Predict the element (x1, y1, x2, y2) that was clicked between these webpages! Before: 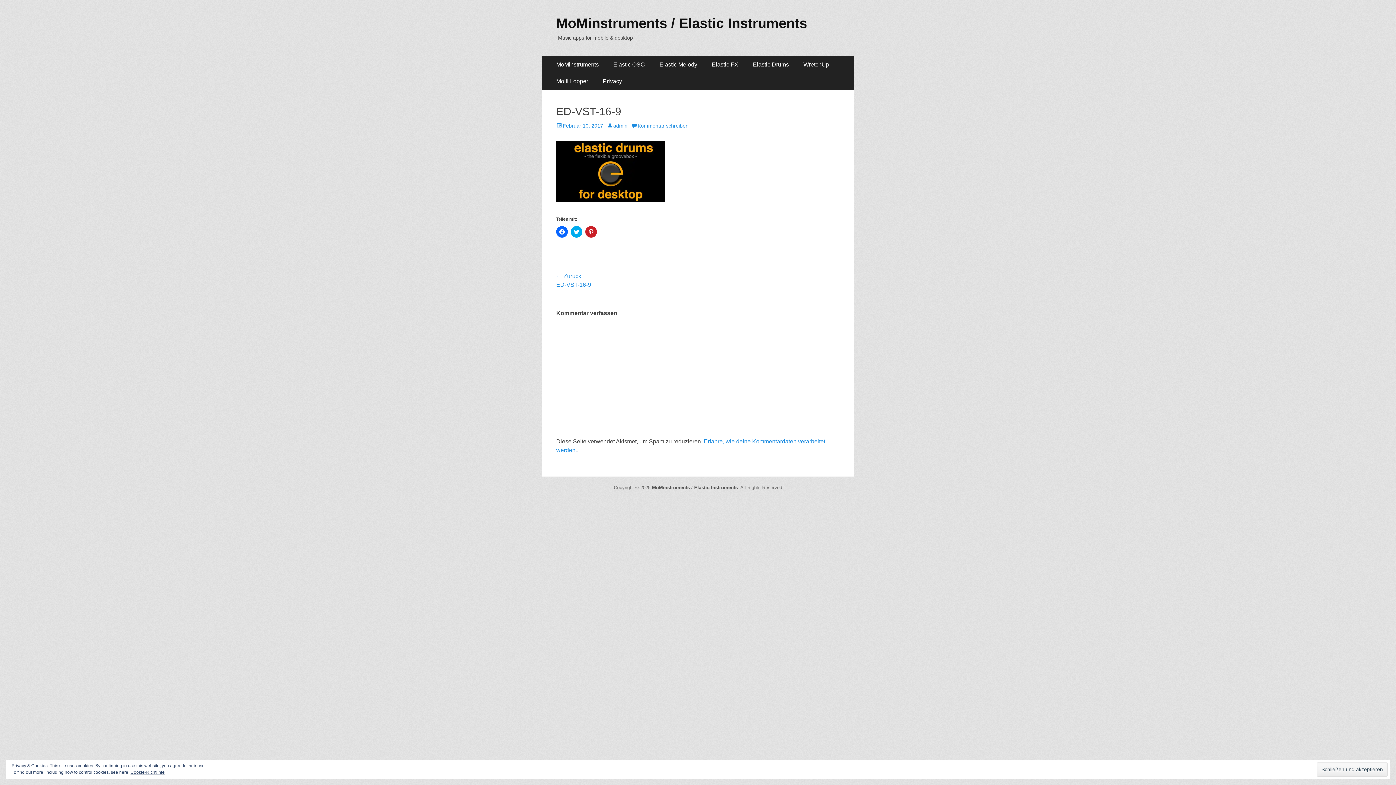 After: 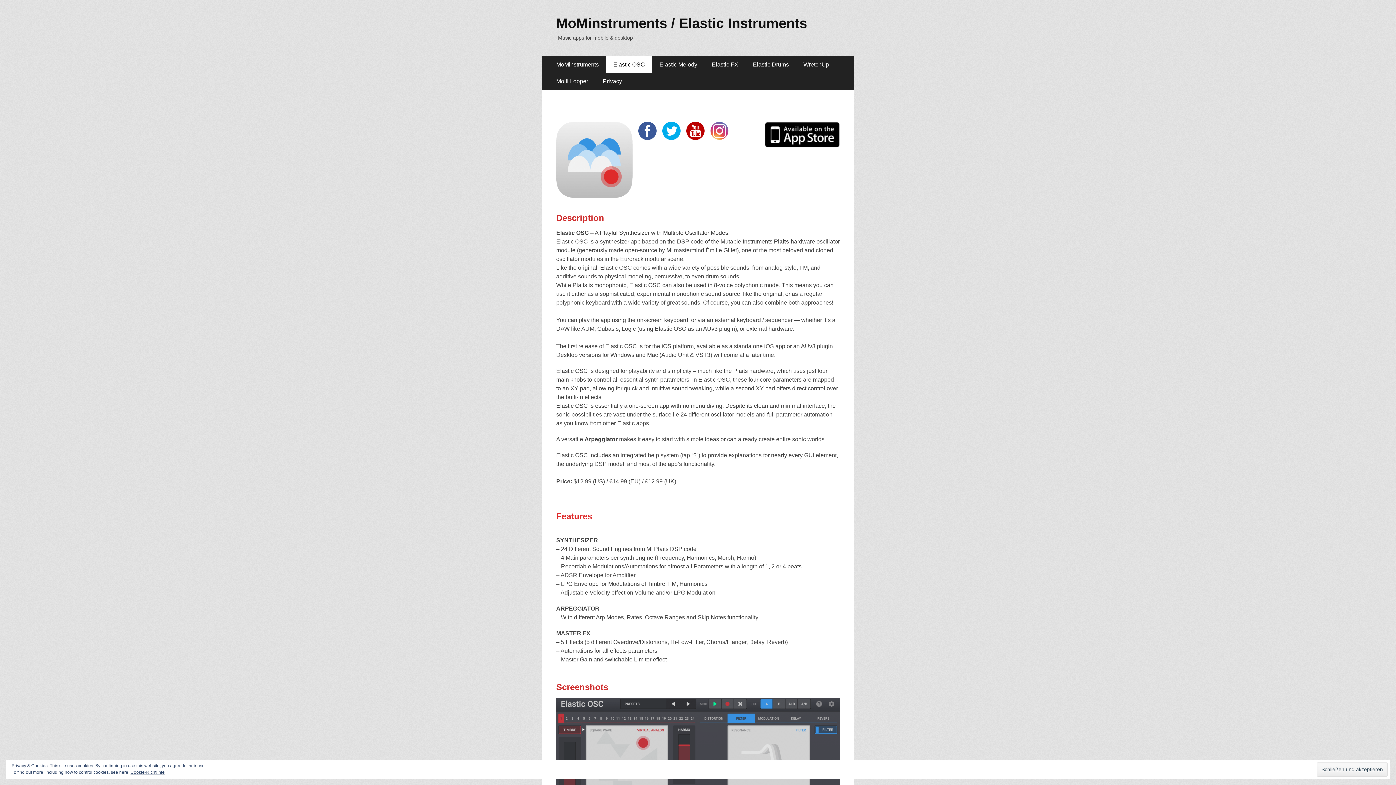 Action: label: Elastic OSC bbox: (606, 56, 652, 73)